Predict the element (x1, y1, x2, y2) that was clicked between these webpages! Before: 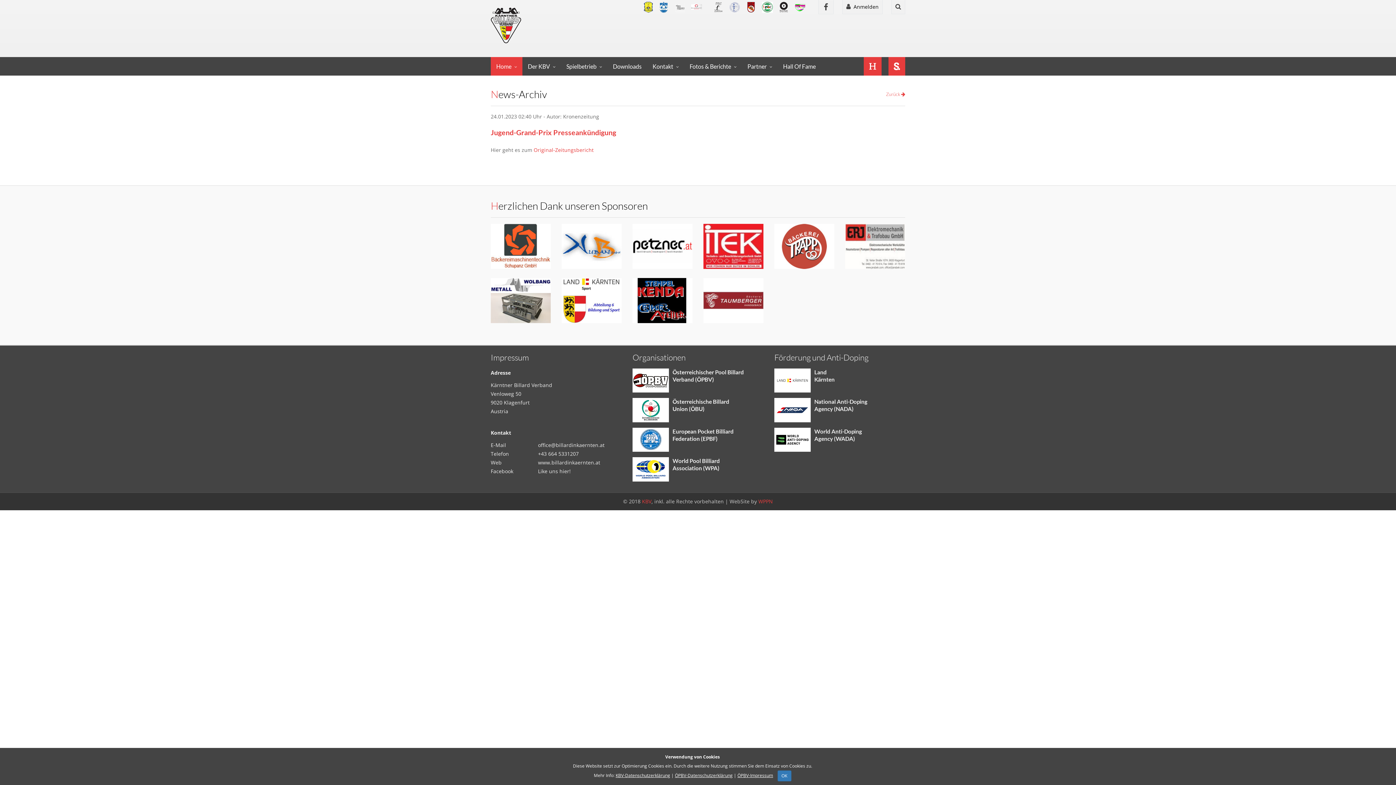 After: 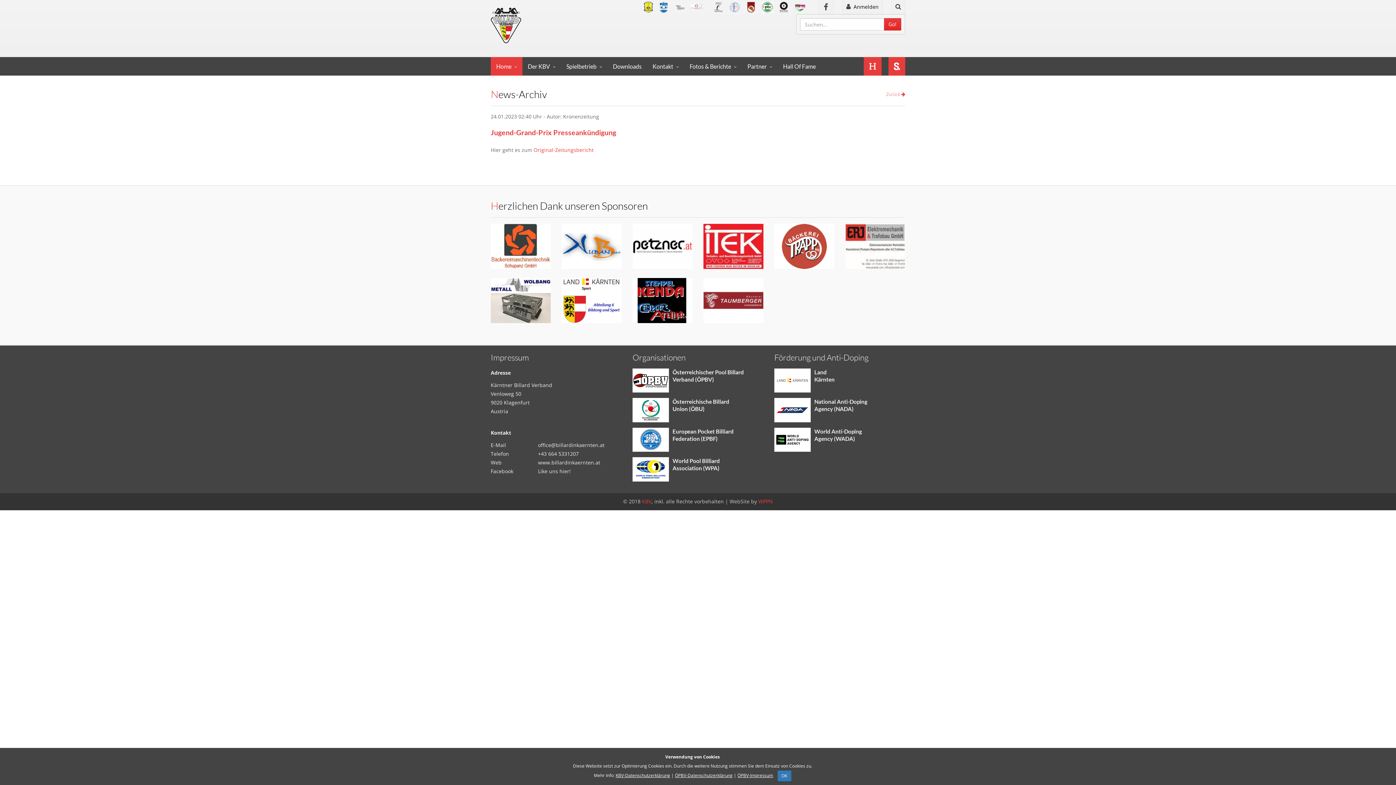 Action: bbox: (891, 0, 905, 14)